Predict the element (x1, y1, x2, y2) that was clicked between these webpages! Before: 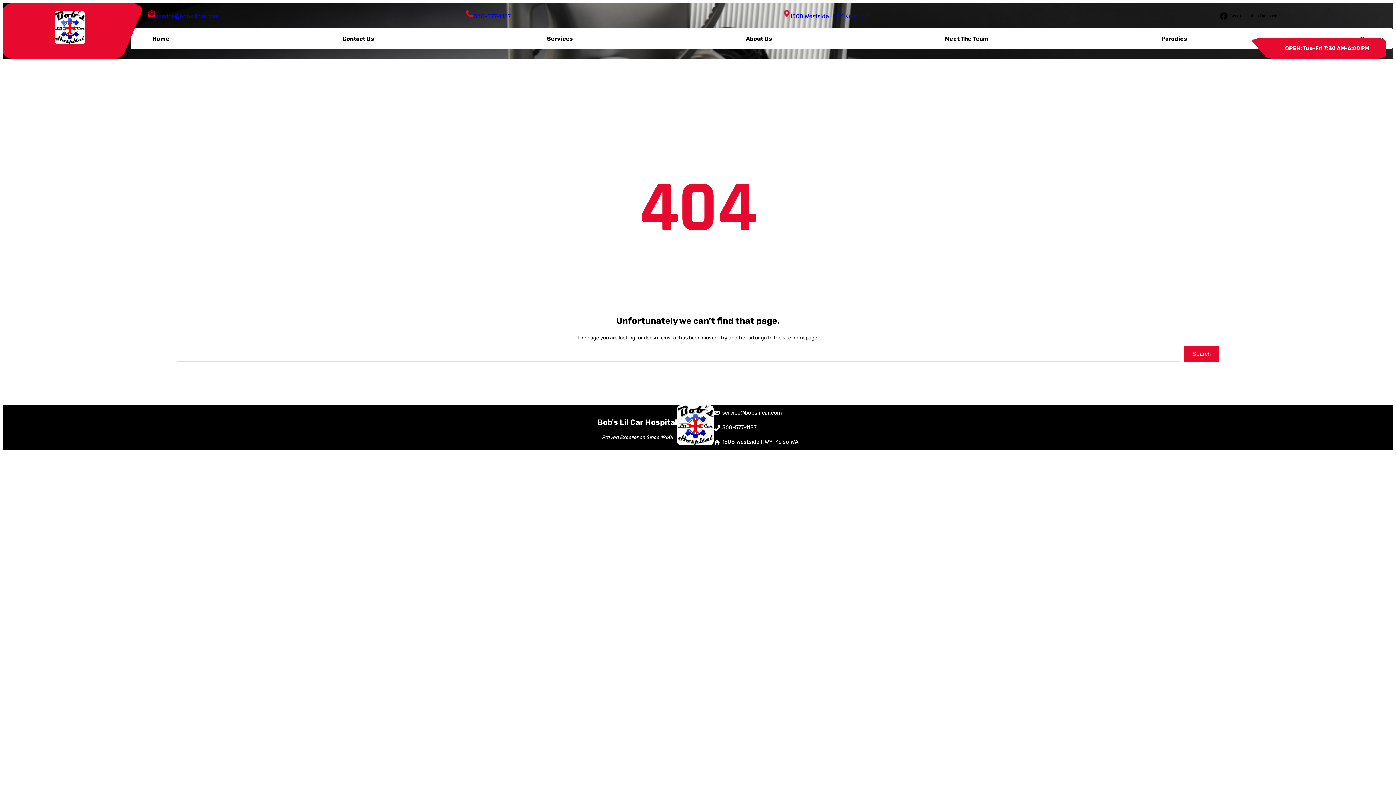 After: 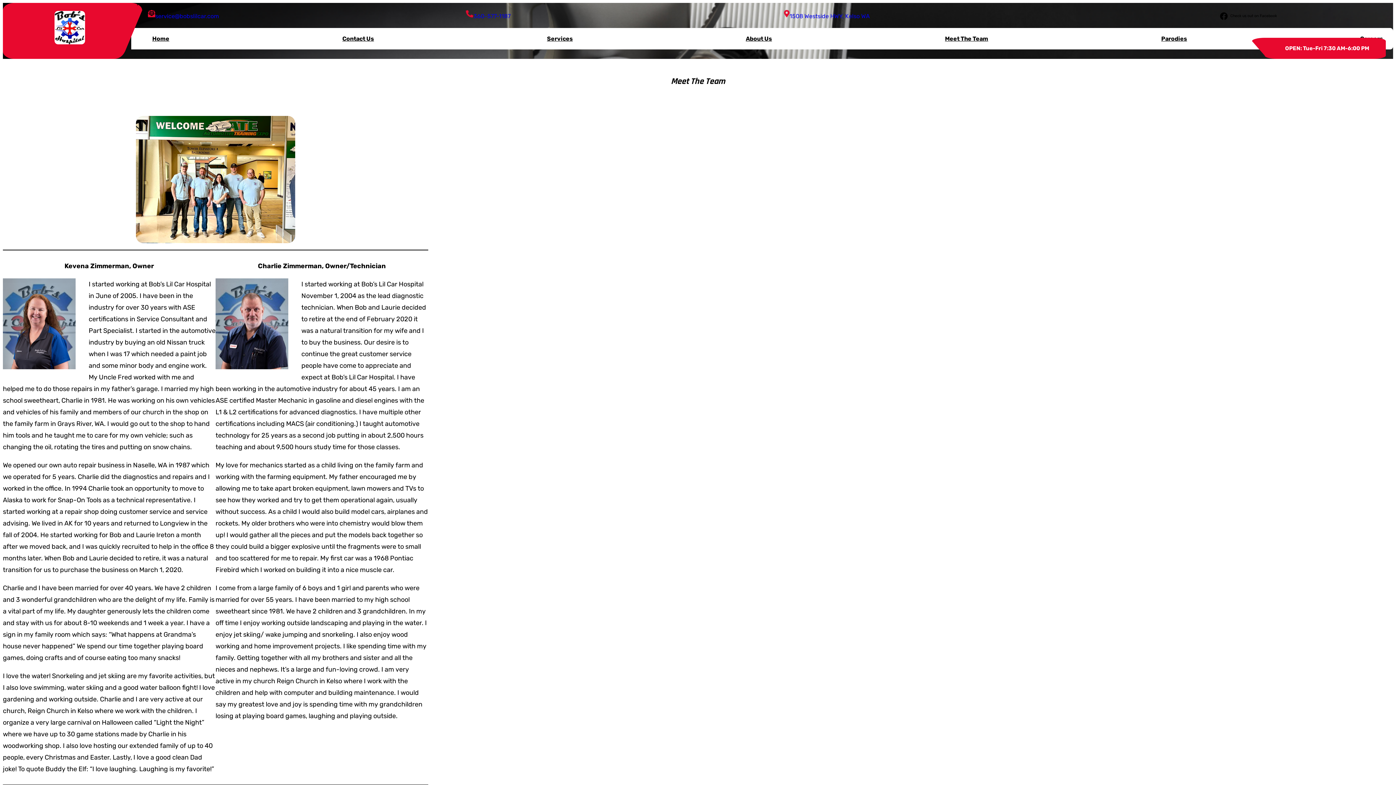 Action: label: Meet The Team bbox: (941, 27, 992, 49)